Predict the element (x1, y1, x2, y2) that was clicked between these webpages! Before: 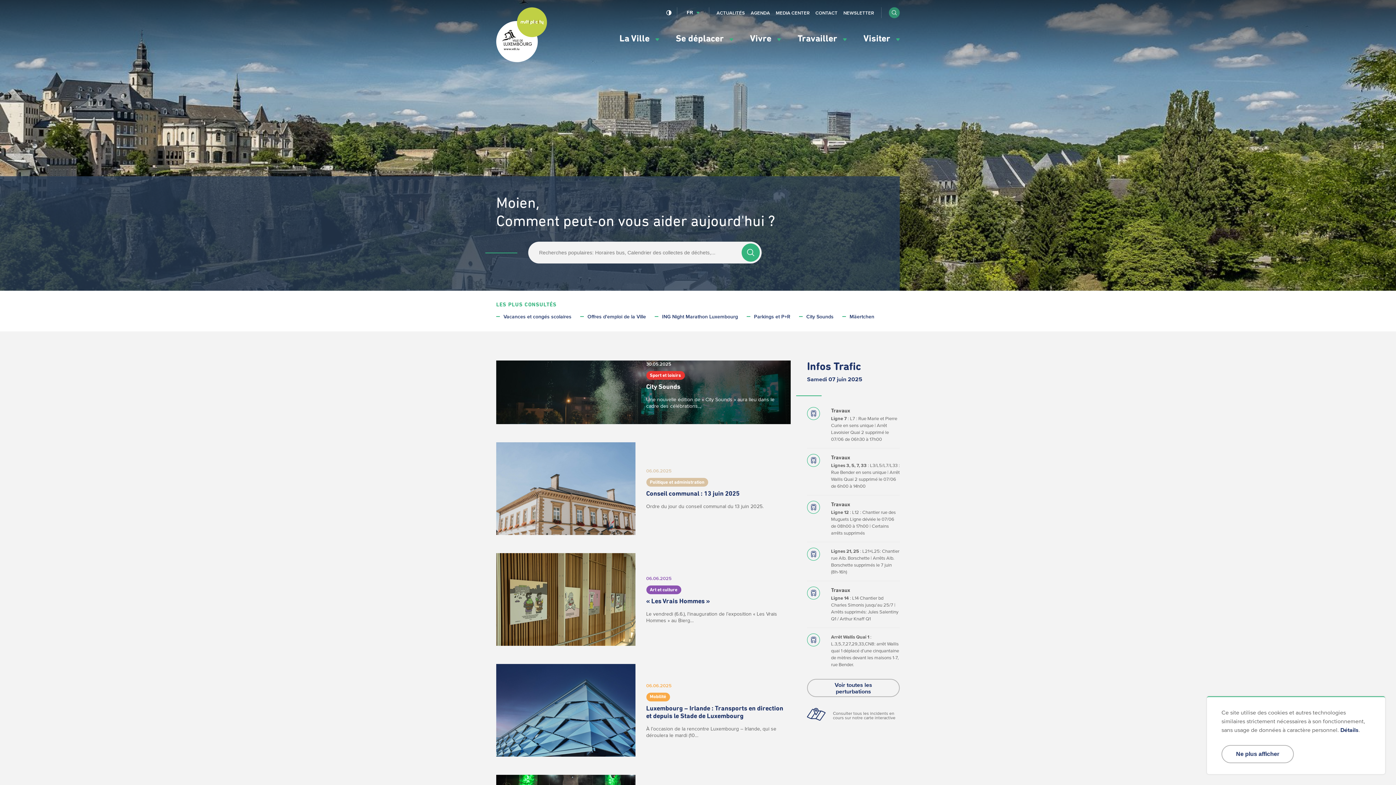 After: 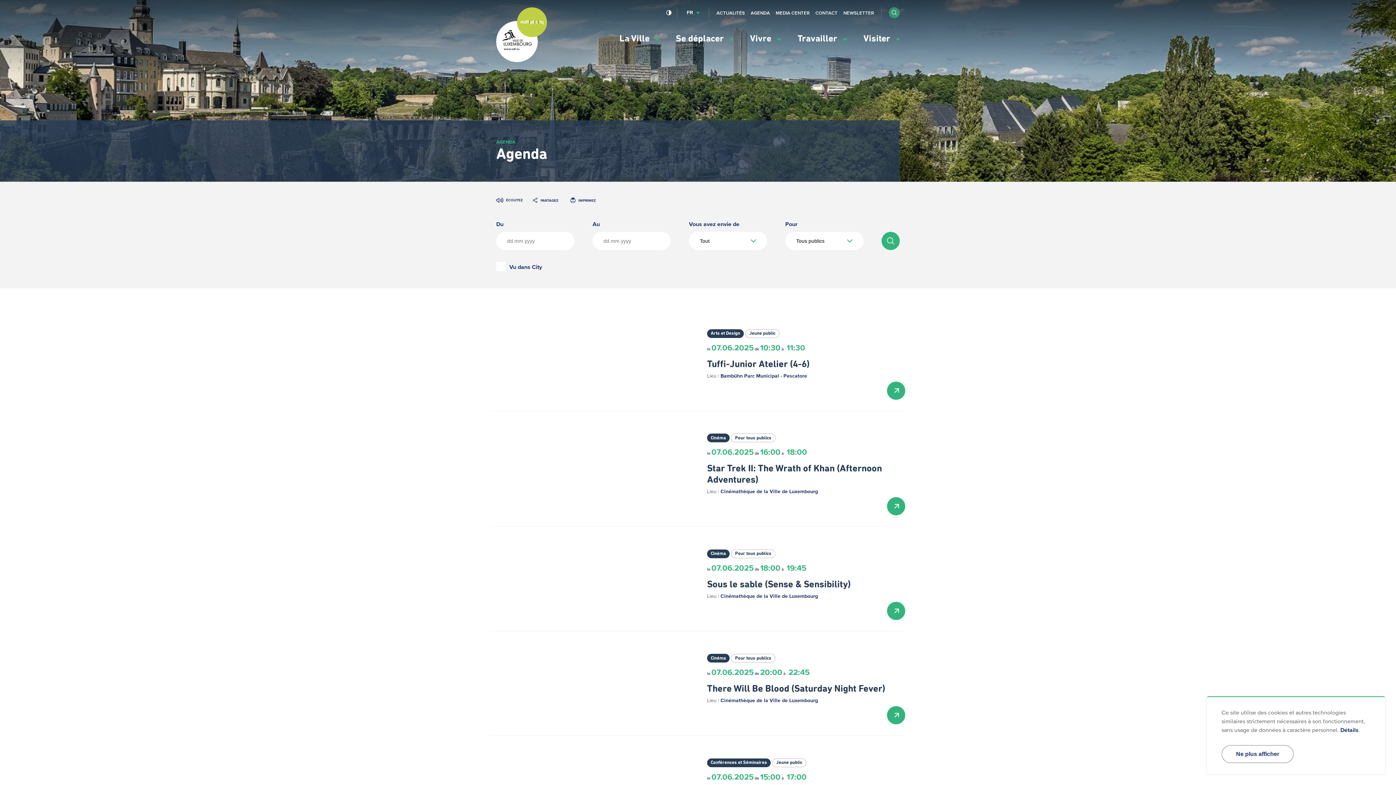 Action: label: AGENDA bbox: (750, 9, 770, 16)